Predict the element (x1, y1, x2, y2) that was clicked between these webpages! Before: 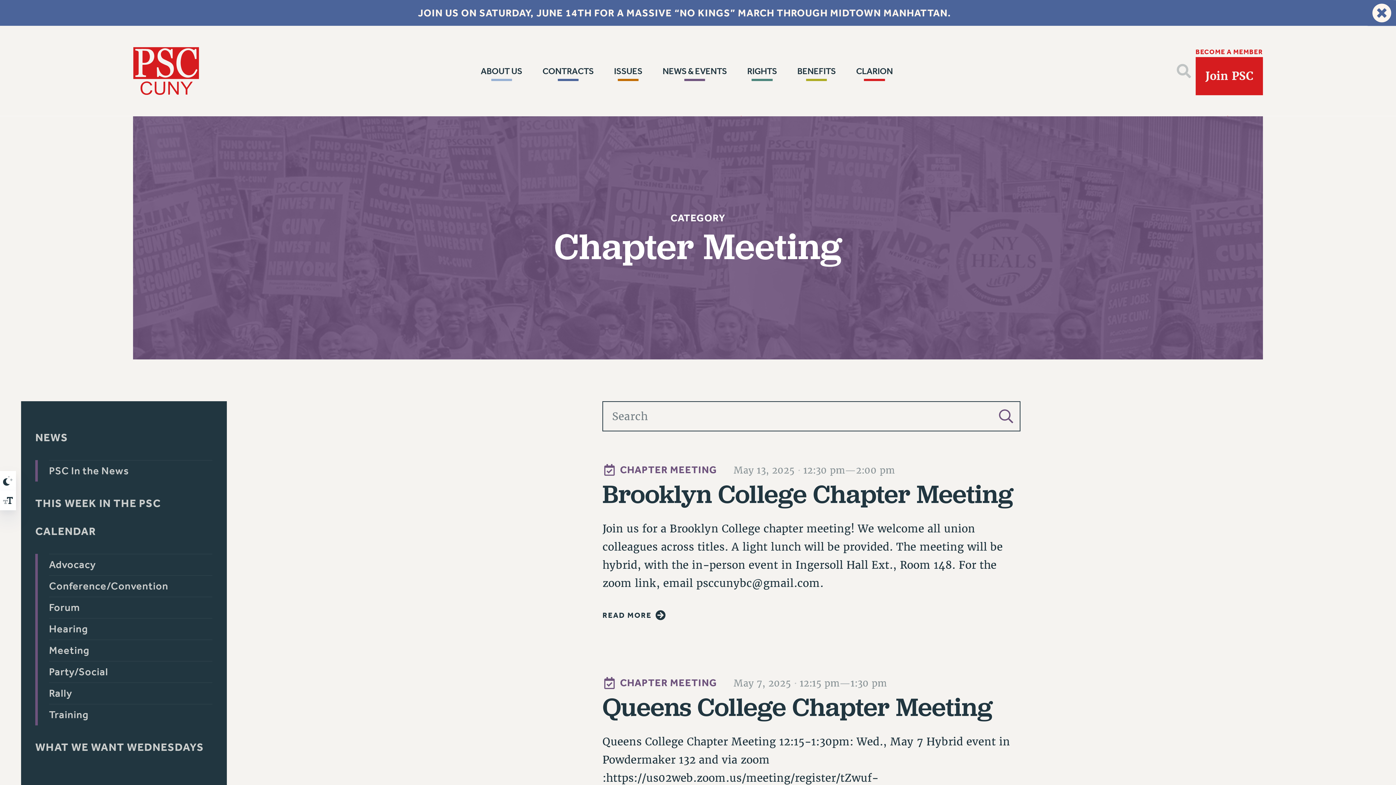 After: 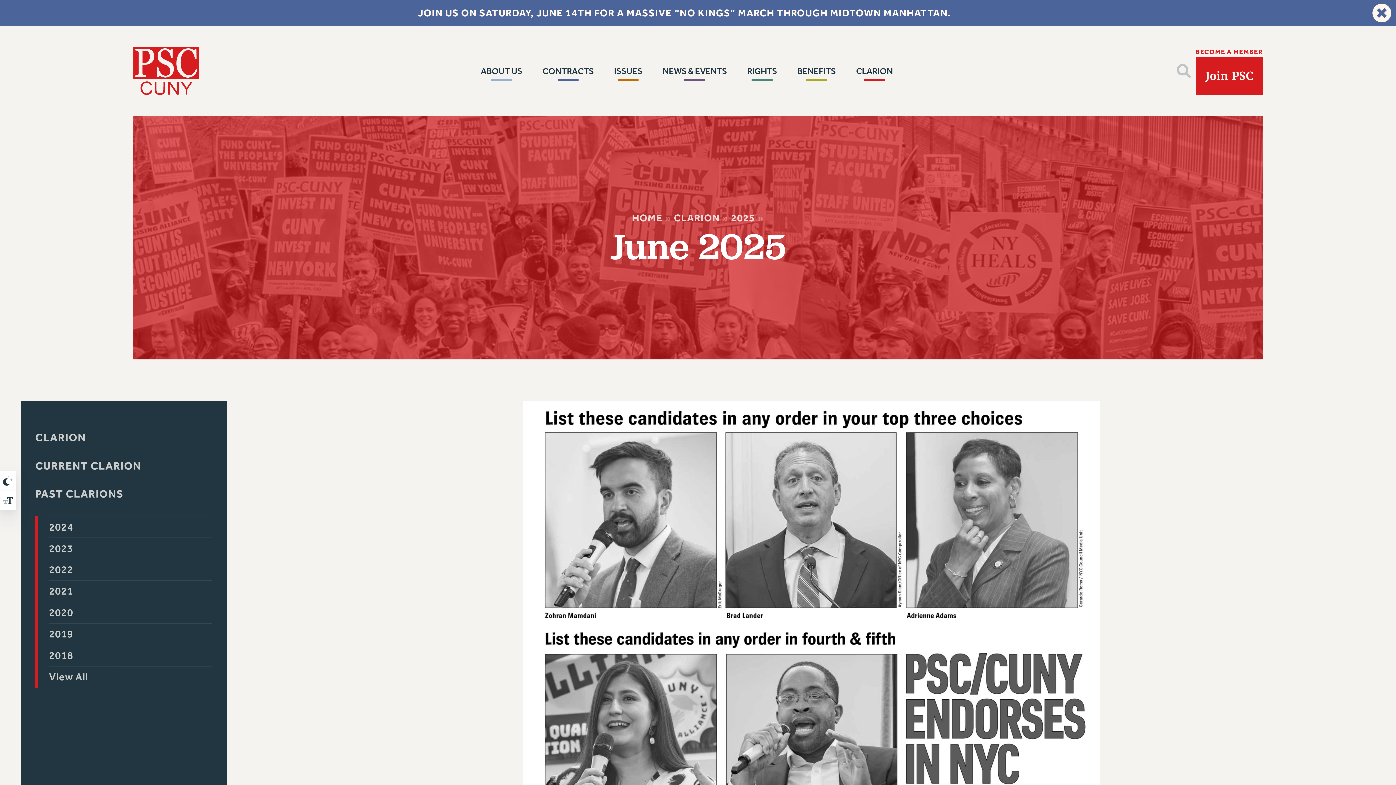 Action: bbox: (850, 60, 899, 82) label: CLARION